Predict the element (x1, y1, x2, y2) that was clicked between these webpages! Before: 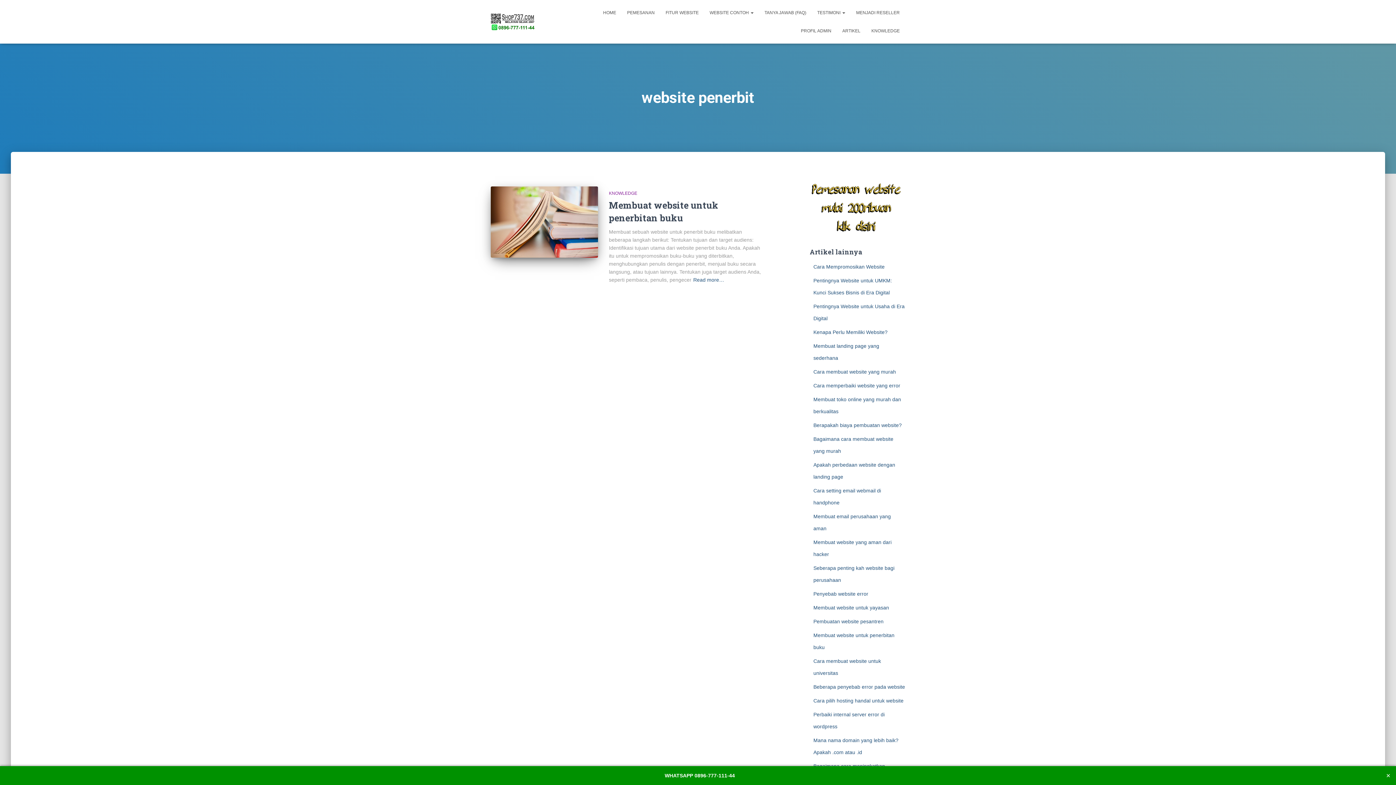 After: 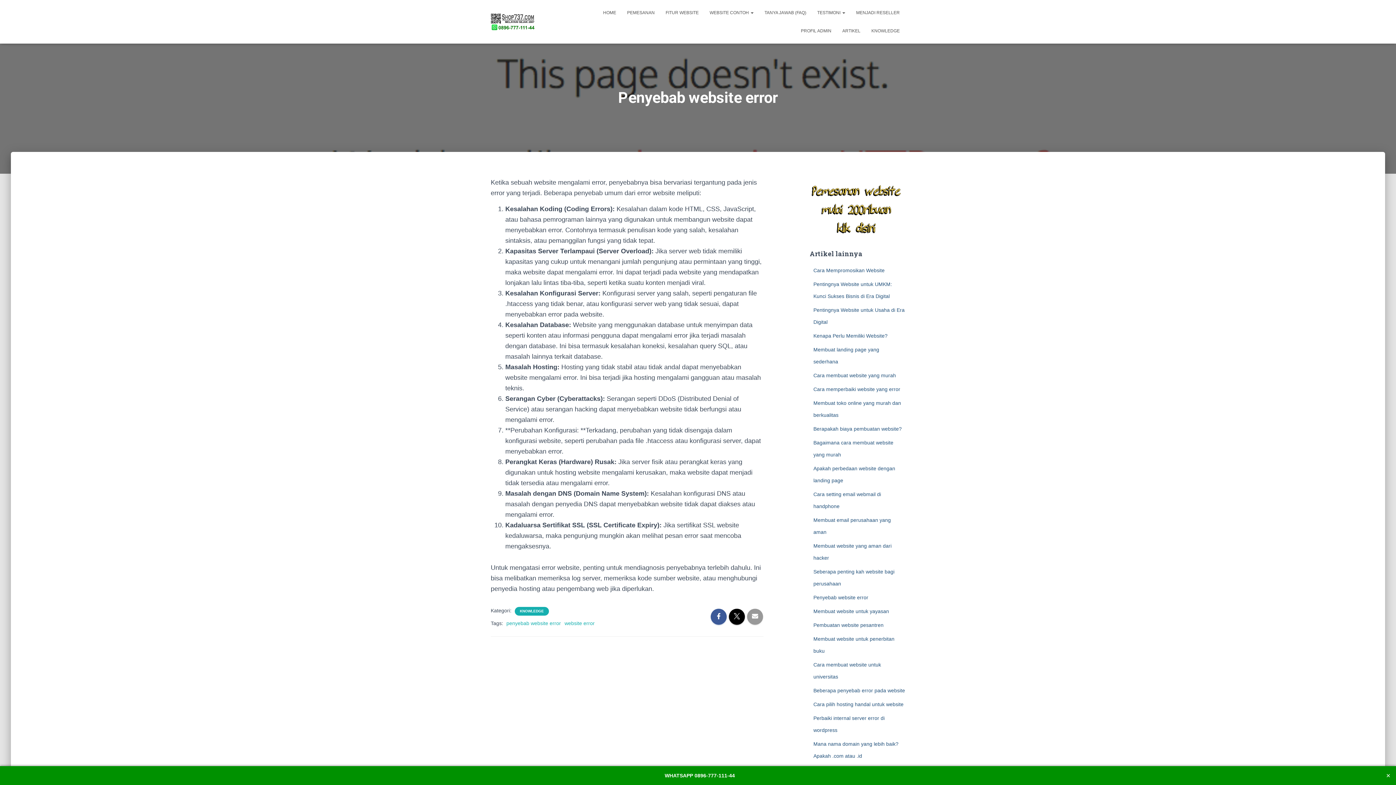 Action: label: Penyebab website error bbox: (813, 591, 868, 596)